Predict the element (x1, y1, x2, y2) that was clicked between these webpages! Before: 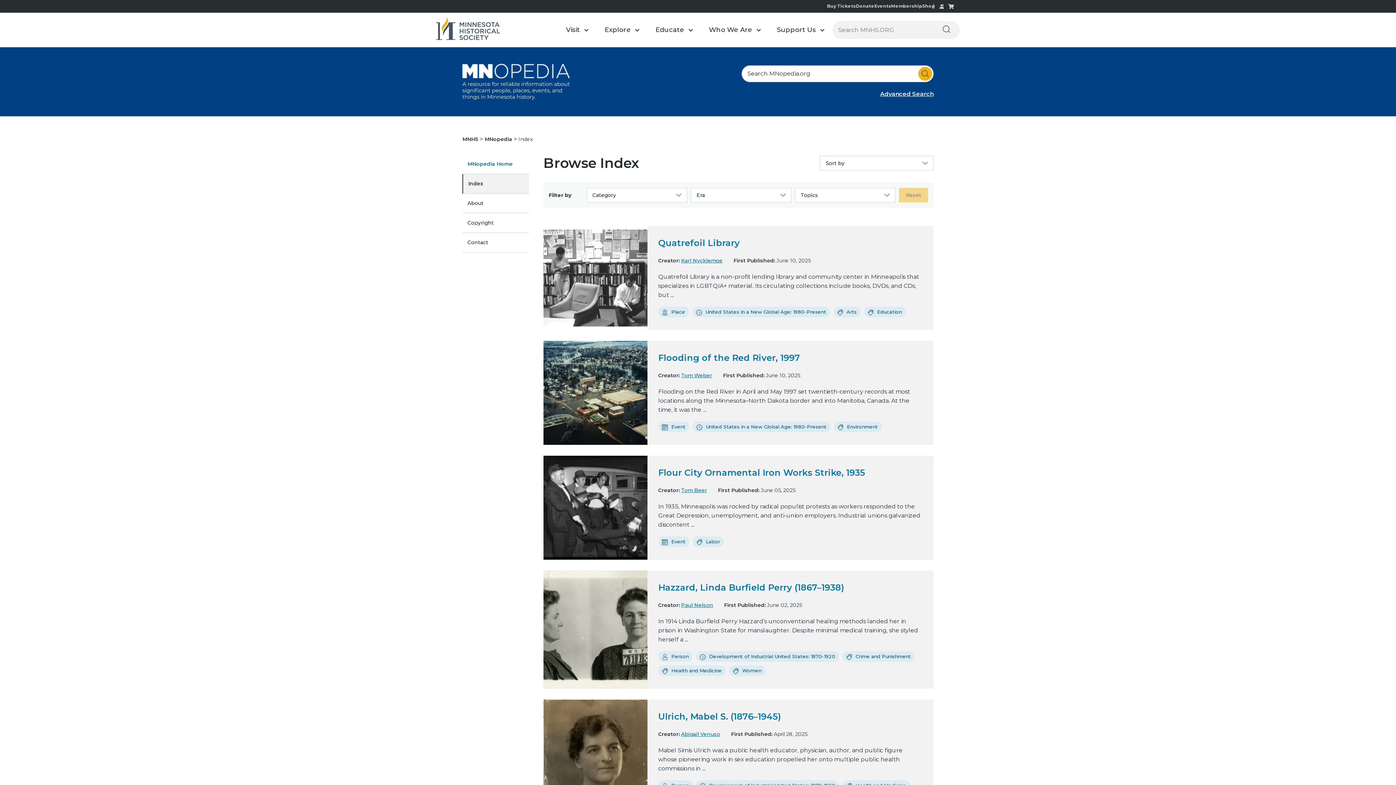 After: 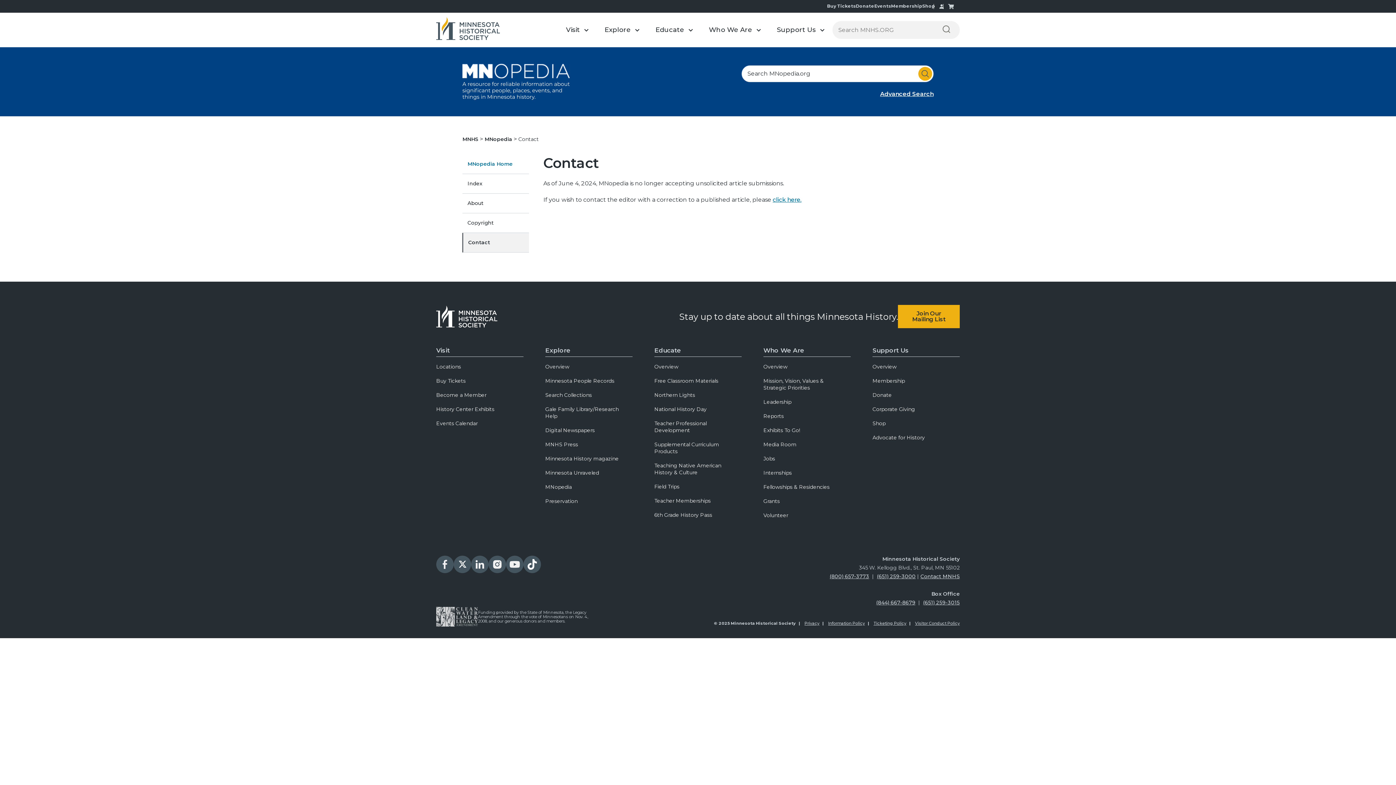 Action: bbox: (462, 233, 528, 252) label: Contact